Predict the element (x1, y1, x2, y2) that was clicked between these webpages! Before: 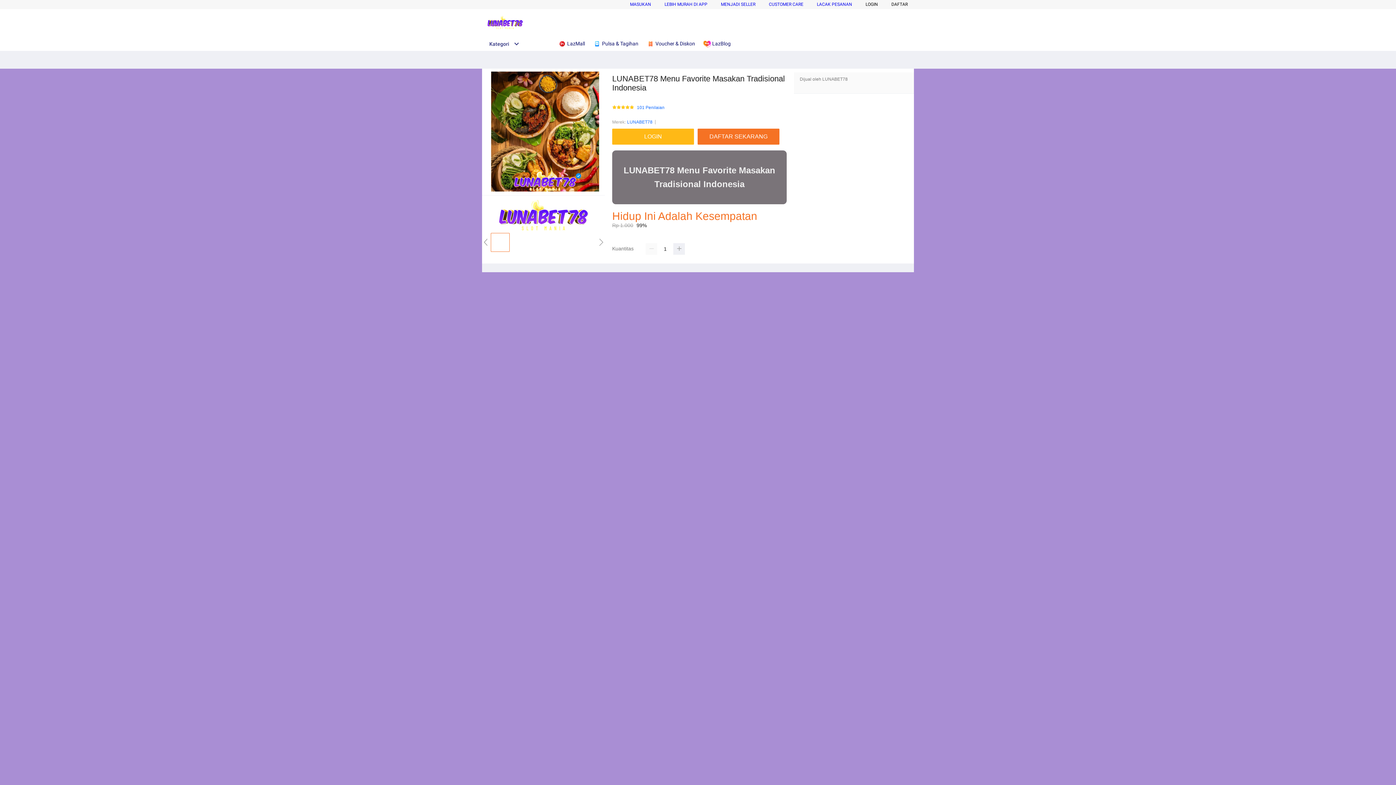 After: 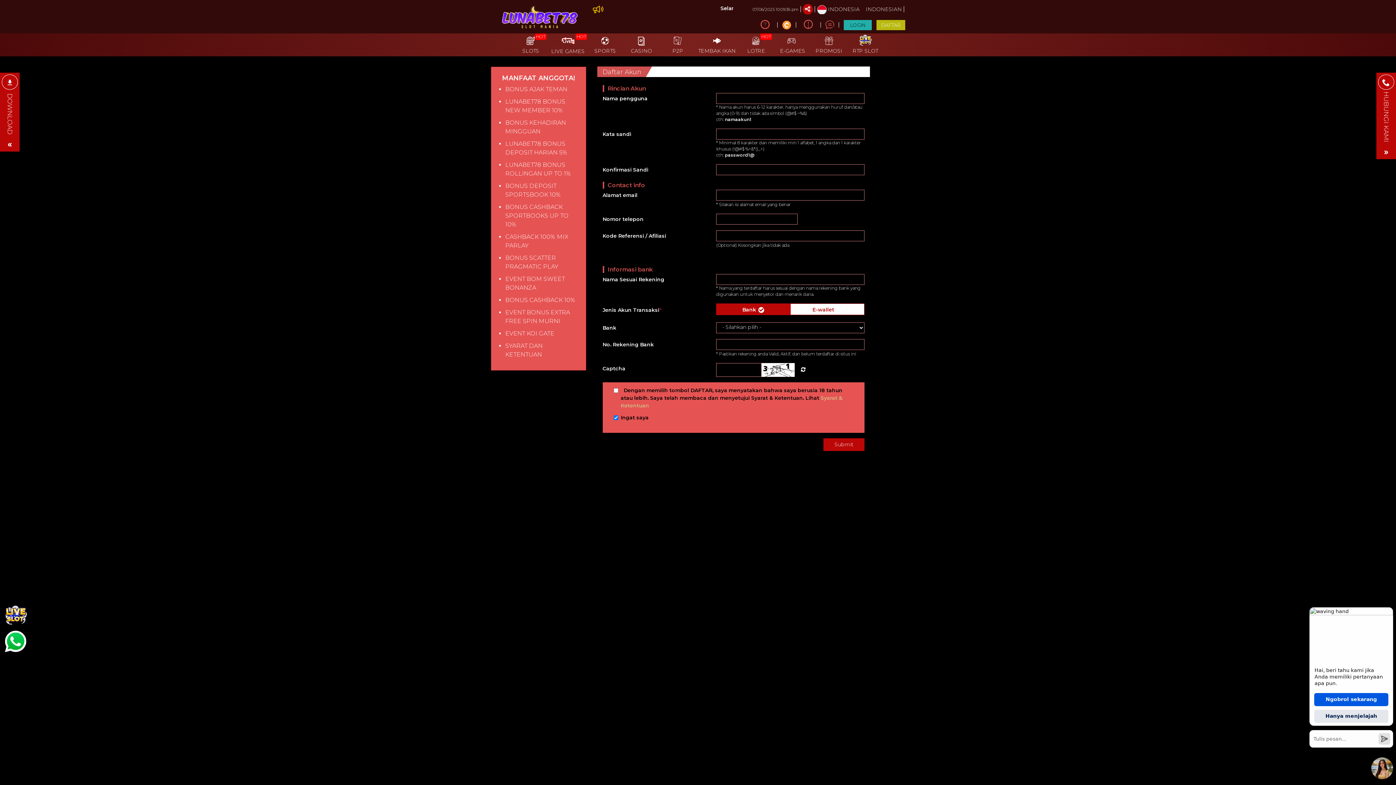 Action: bbox: (482, 15, 528, 30)